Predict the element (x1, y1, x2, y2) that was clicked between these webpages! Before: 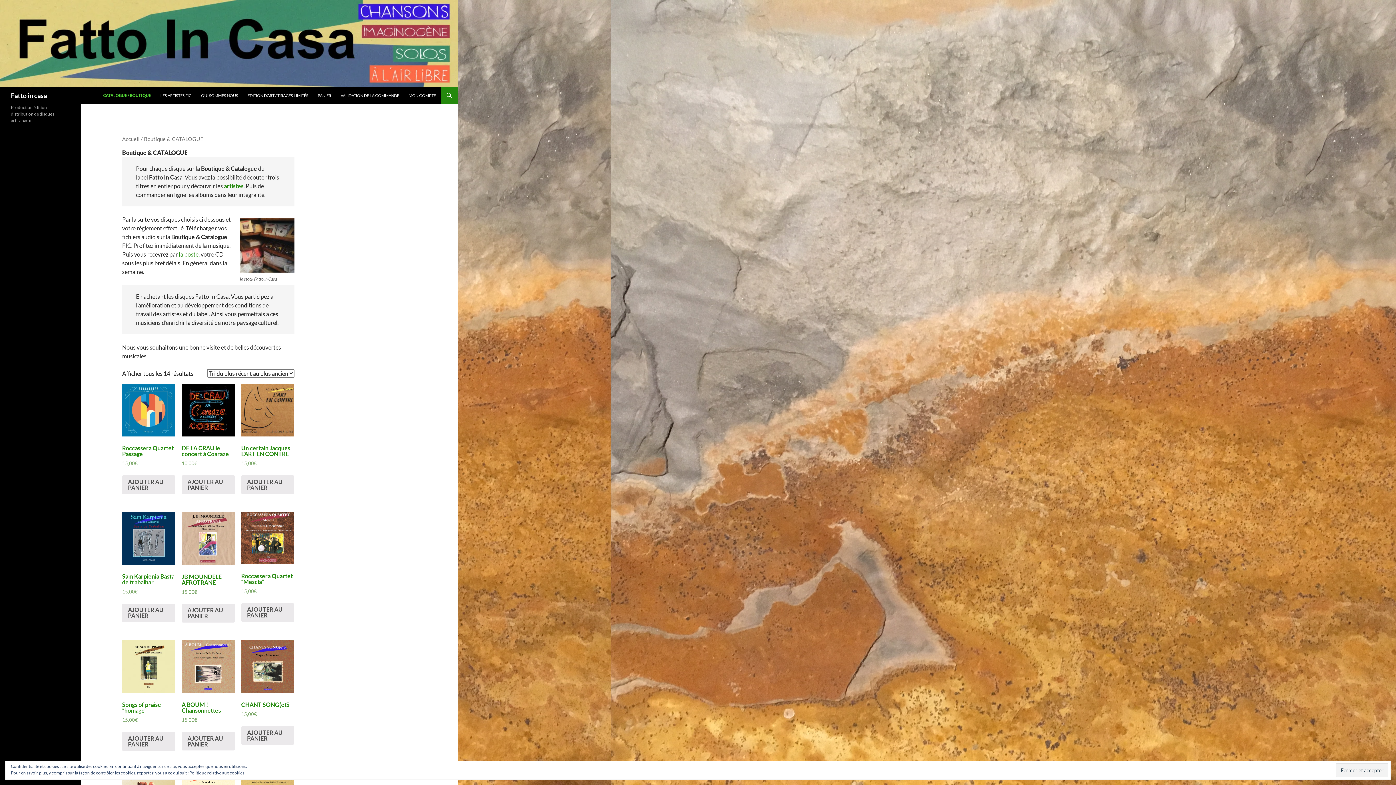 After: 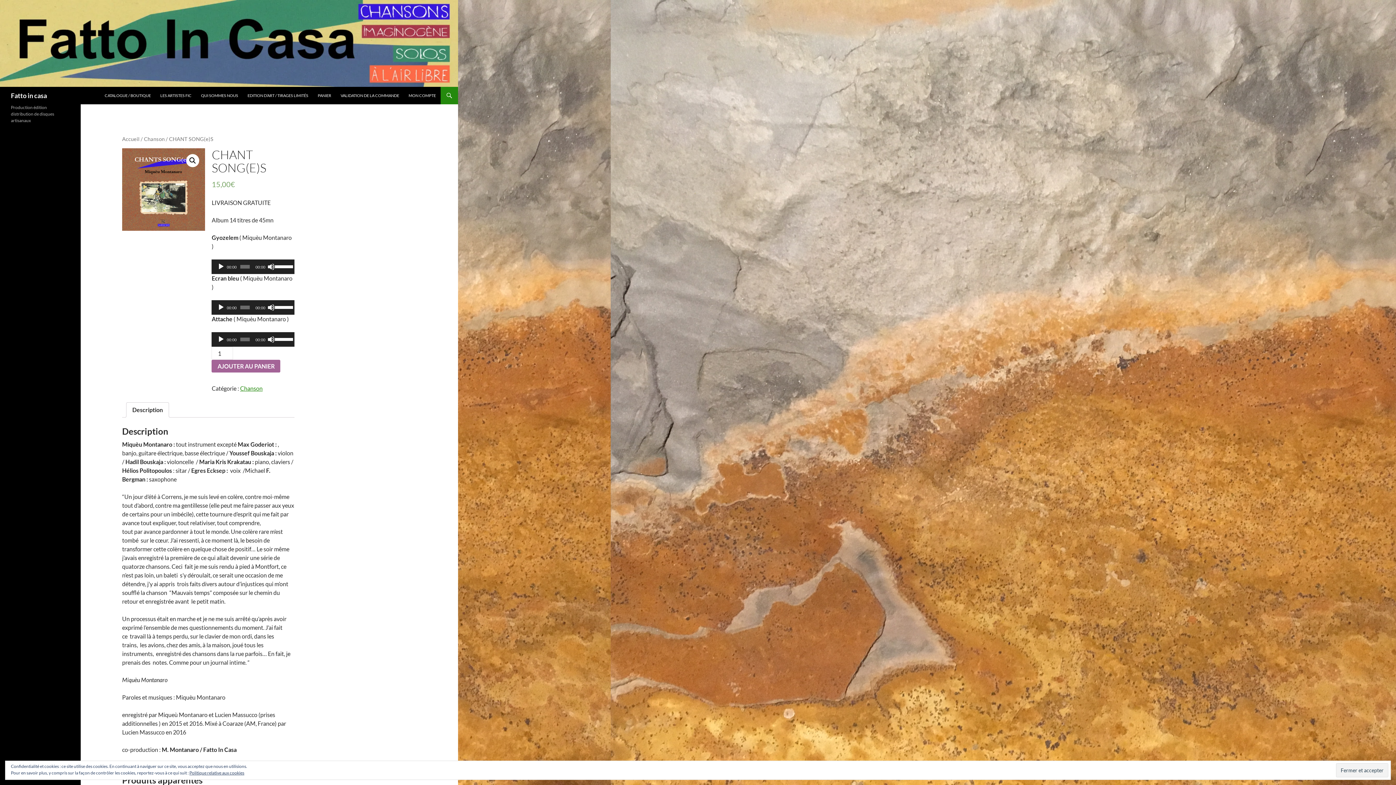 Action: bbox: (241, 640, 294, 718) label: CHANT SONG(e)S
15,00€